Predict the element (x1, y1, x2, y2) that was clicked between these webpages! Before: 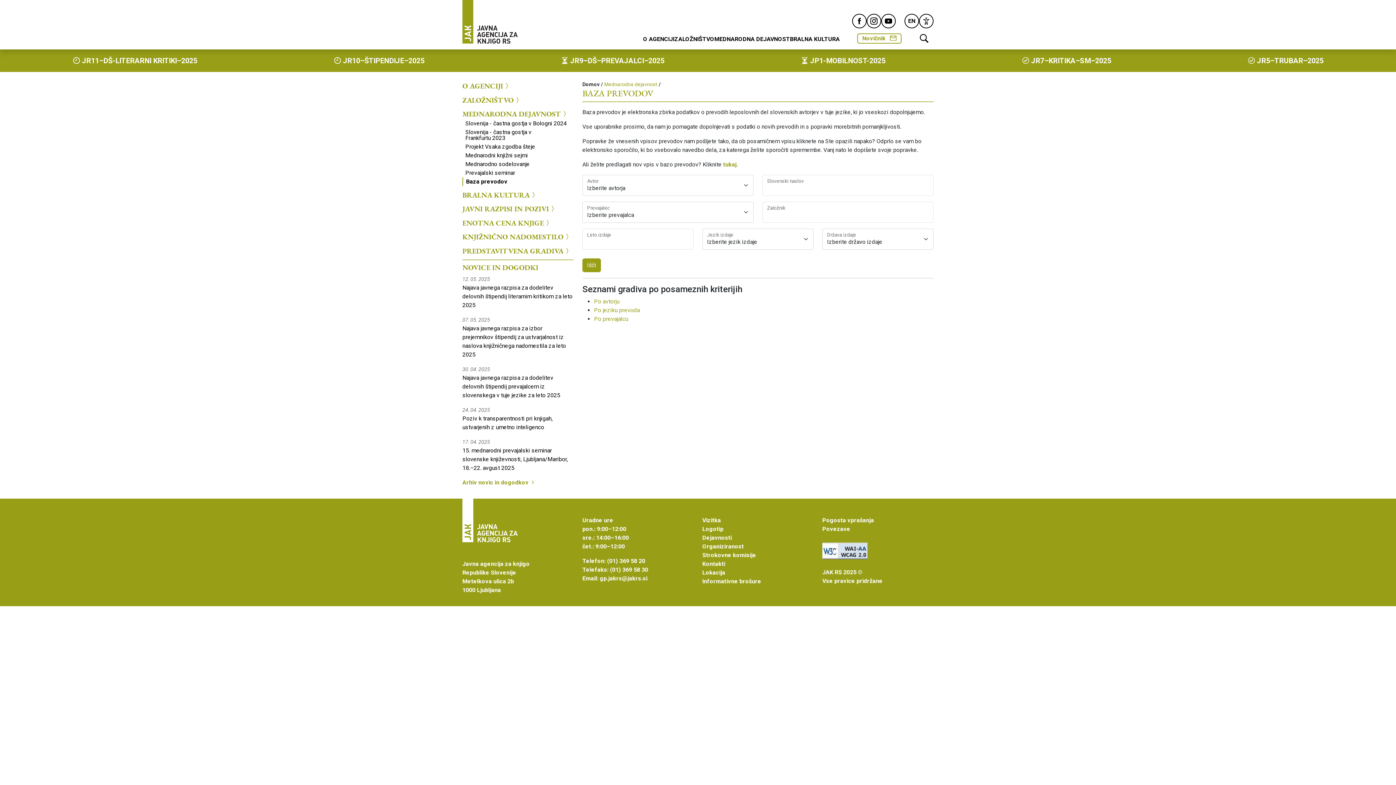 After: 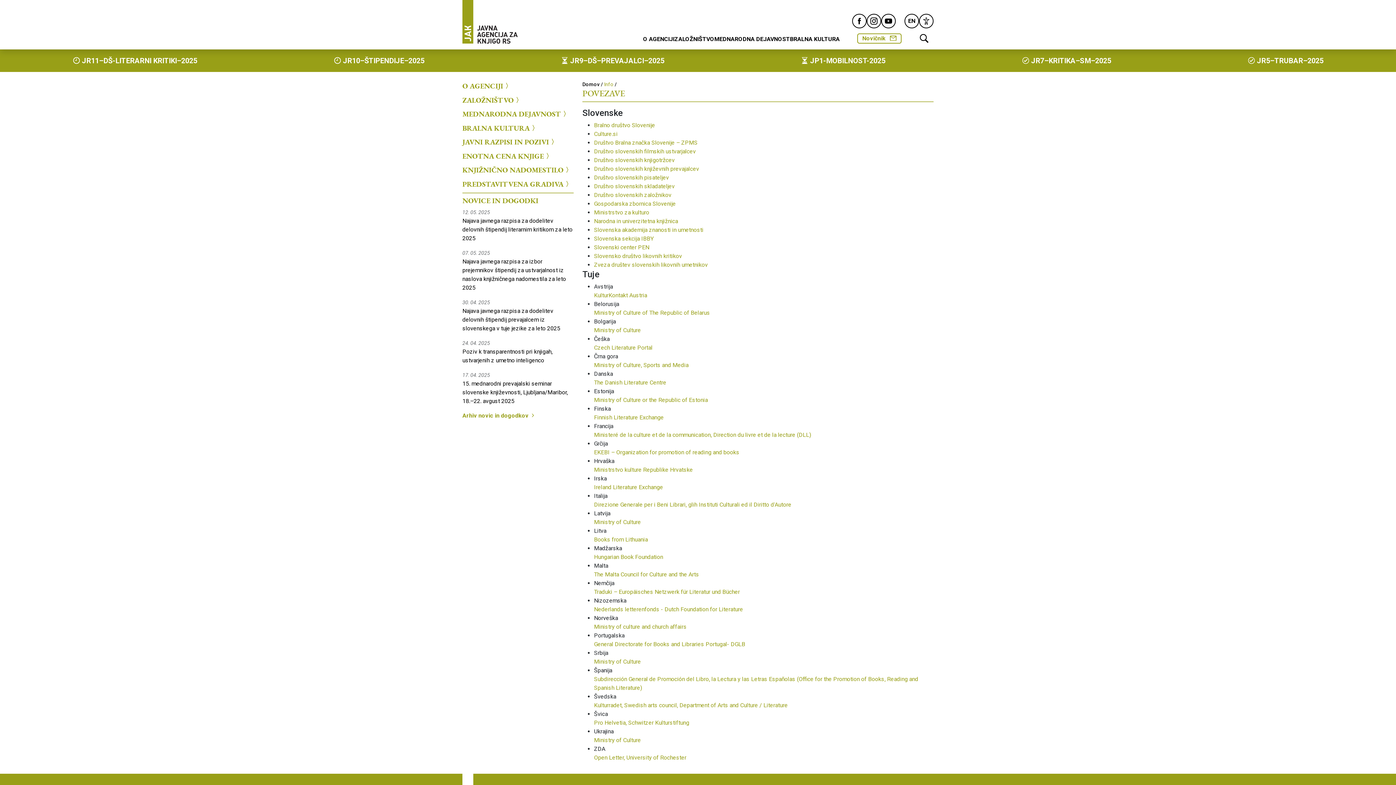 Action: bbox: (822, 525, 850, 532) label: Povezave